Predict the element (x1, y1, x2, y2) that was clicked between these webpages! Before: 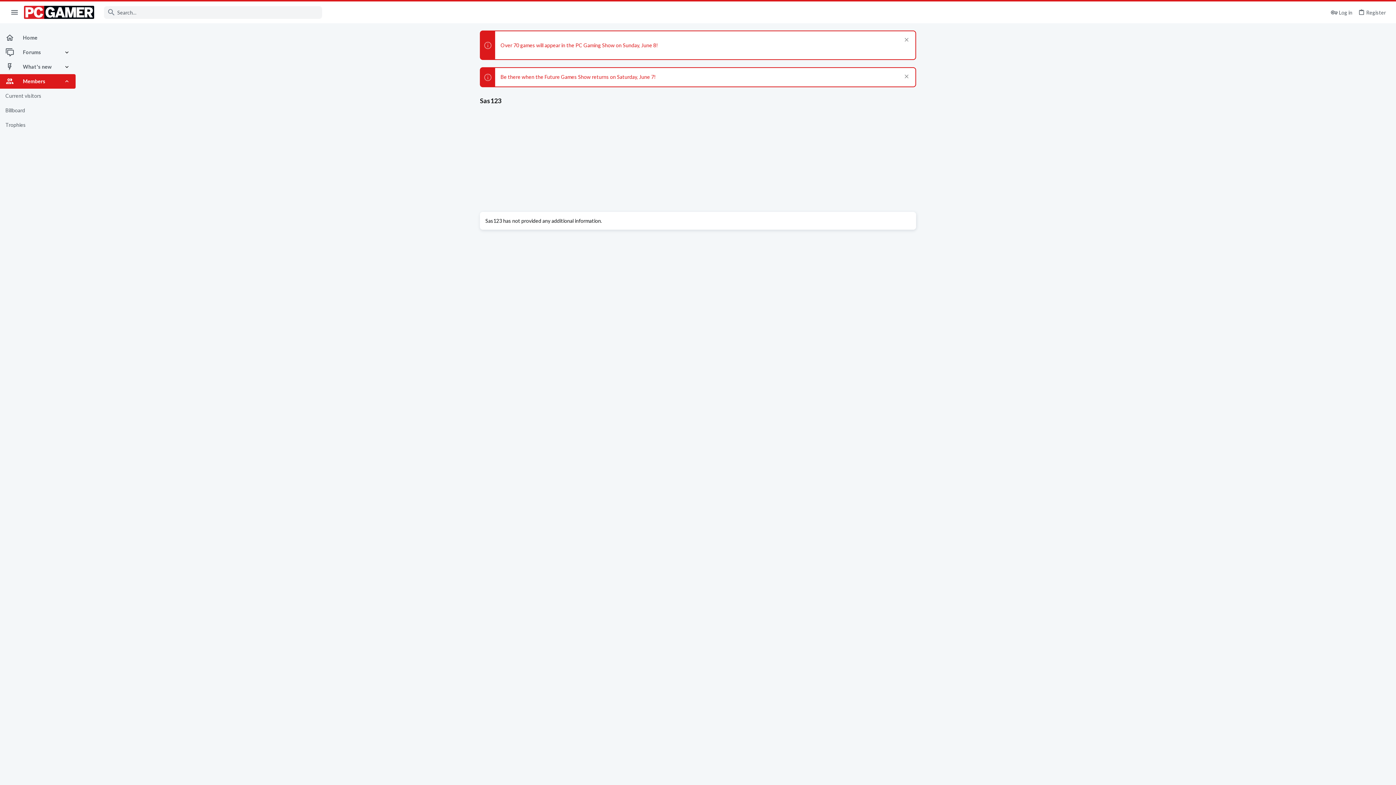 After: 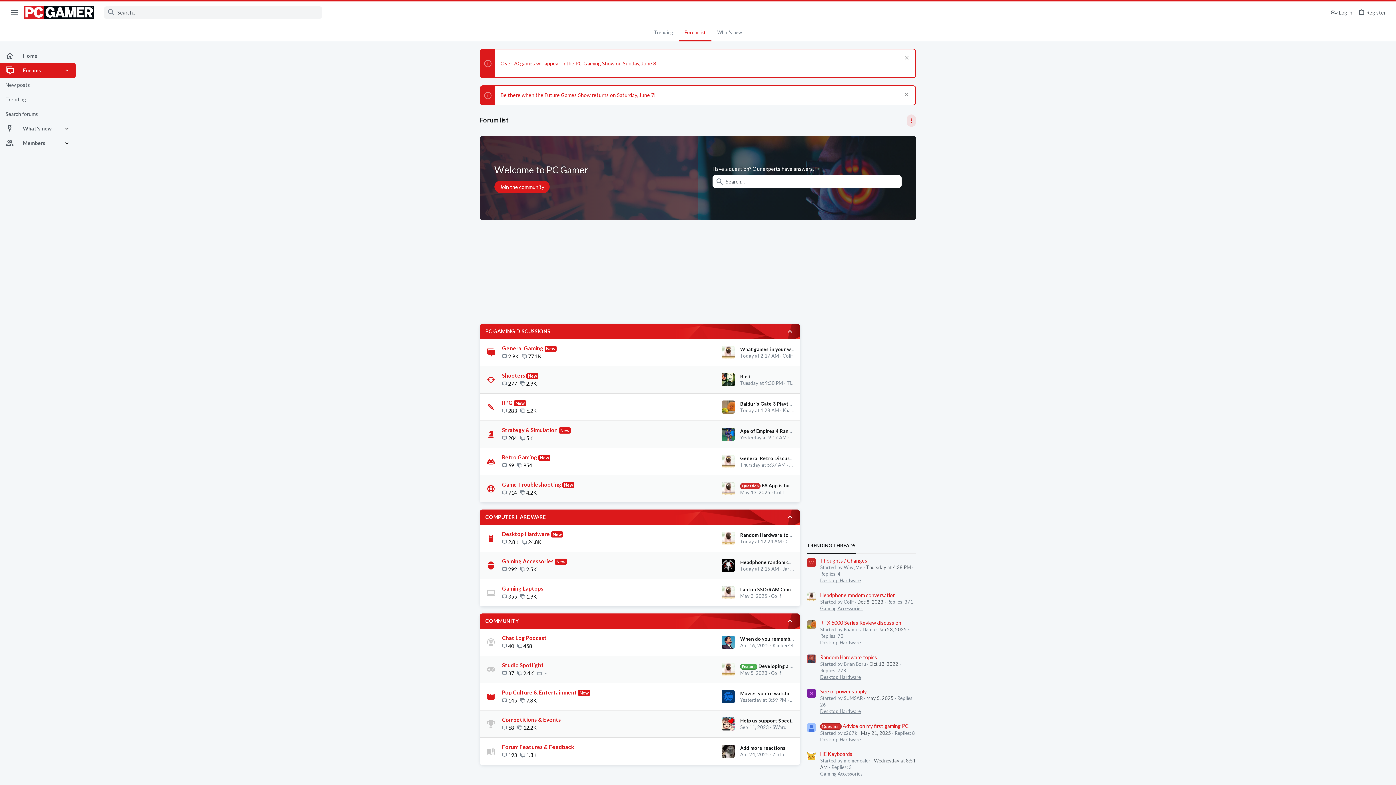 Action: bbox: (0, 45, 63, 59) label: Forums